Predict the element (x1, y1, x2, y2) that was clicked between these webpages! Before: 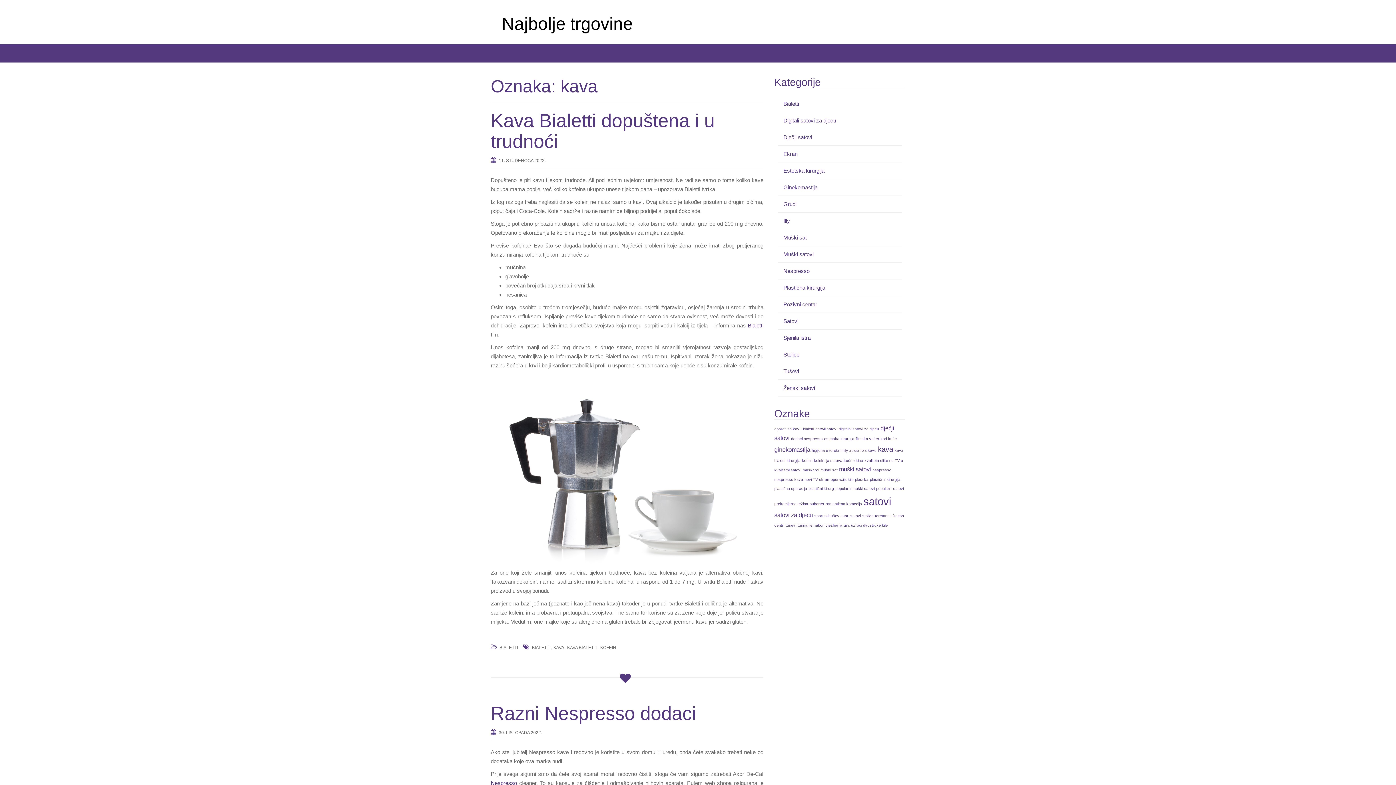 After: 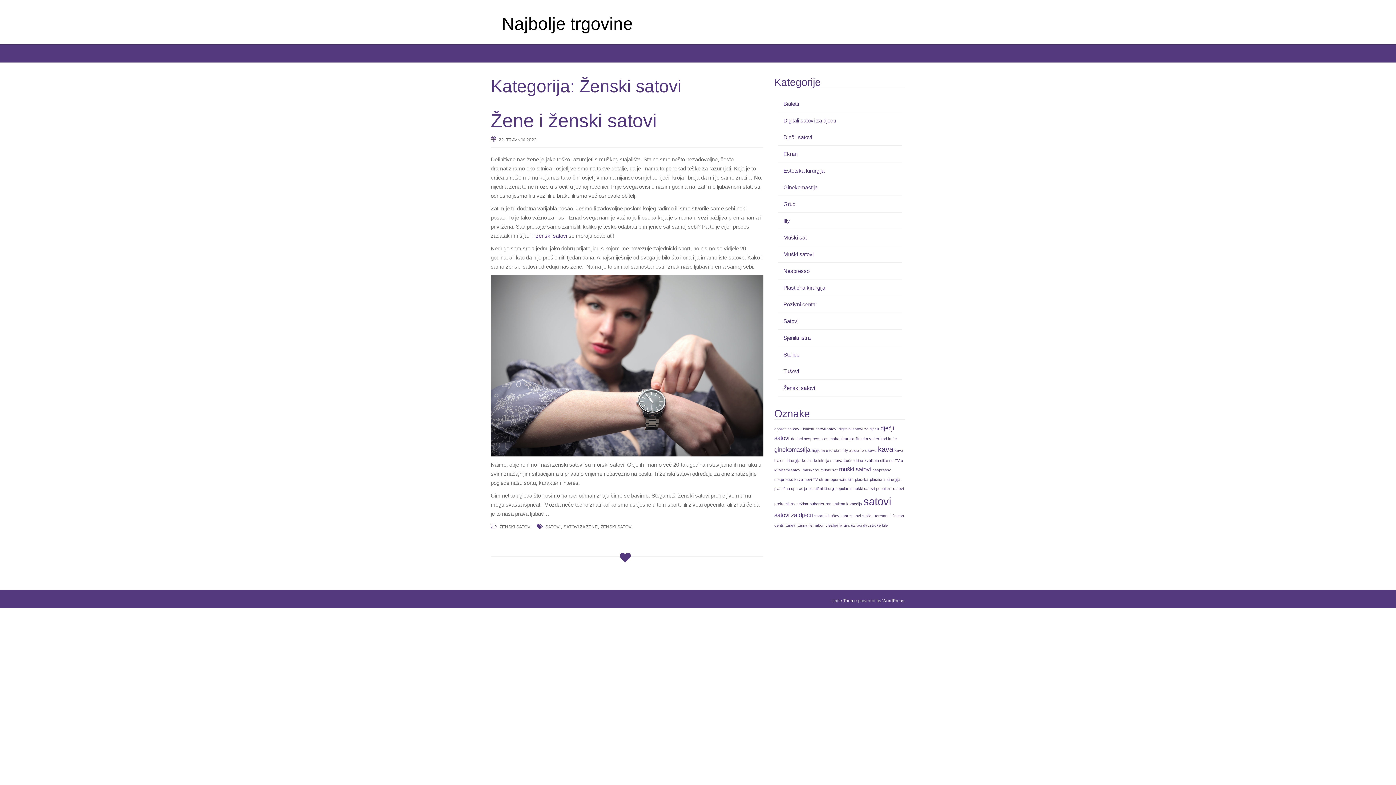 Action: bbox: (783, 385, 815, 391) label: Ženski satovi